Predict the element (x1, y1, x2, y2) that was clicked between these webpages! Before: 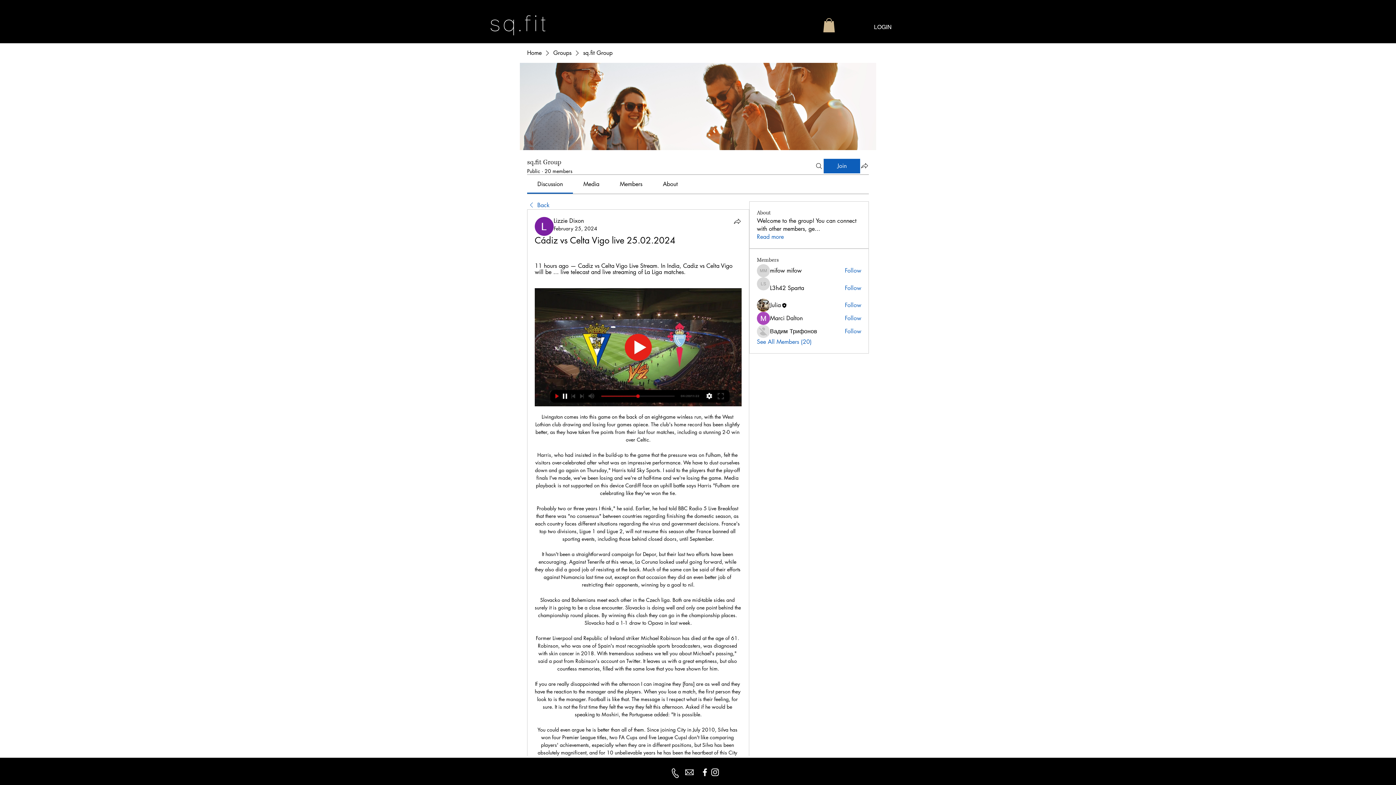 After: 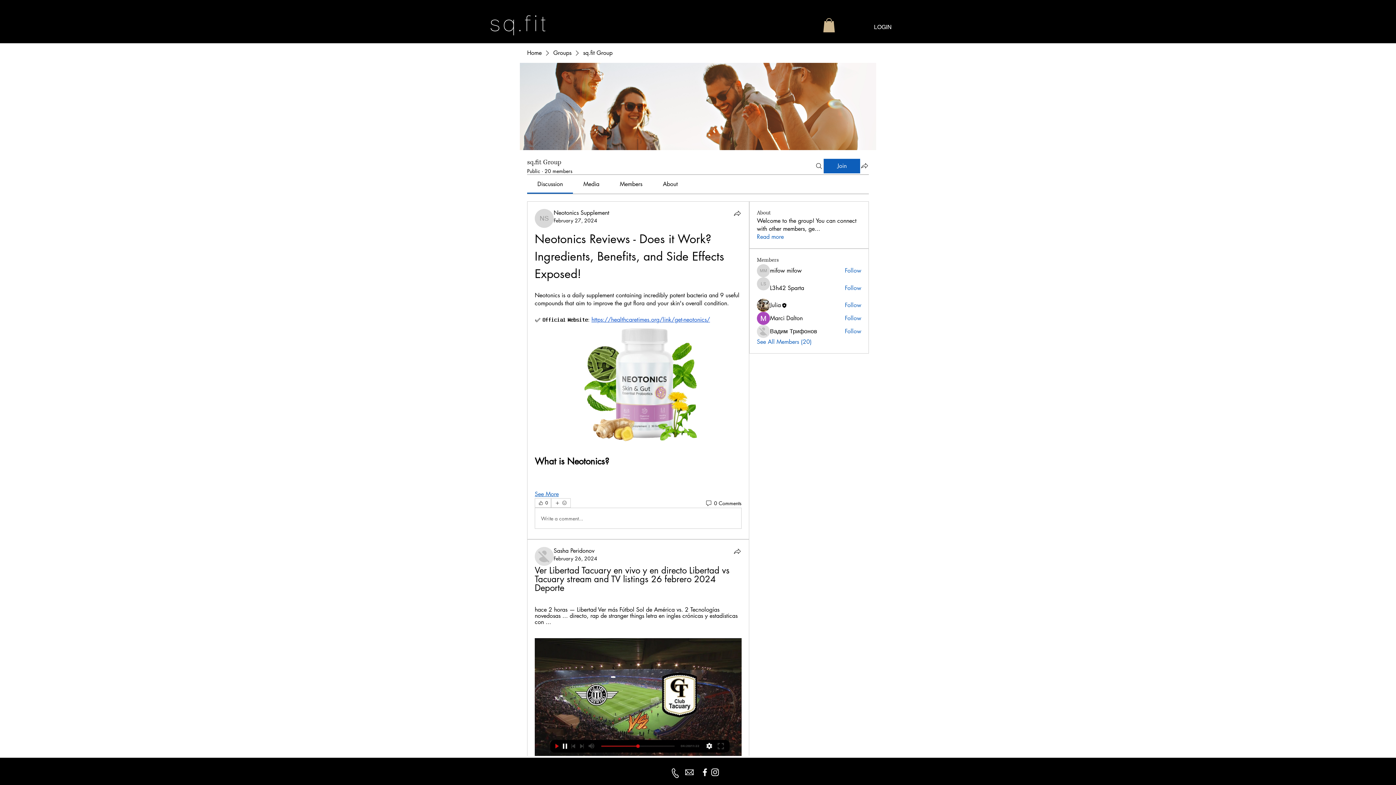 Action: bbox: (527, 201, 549, 209) label: Back